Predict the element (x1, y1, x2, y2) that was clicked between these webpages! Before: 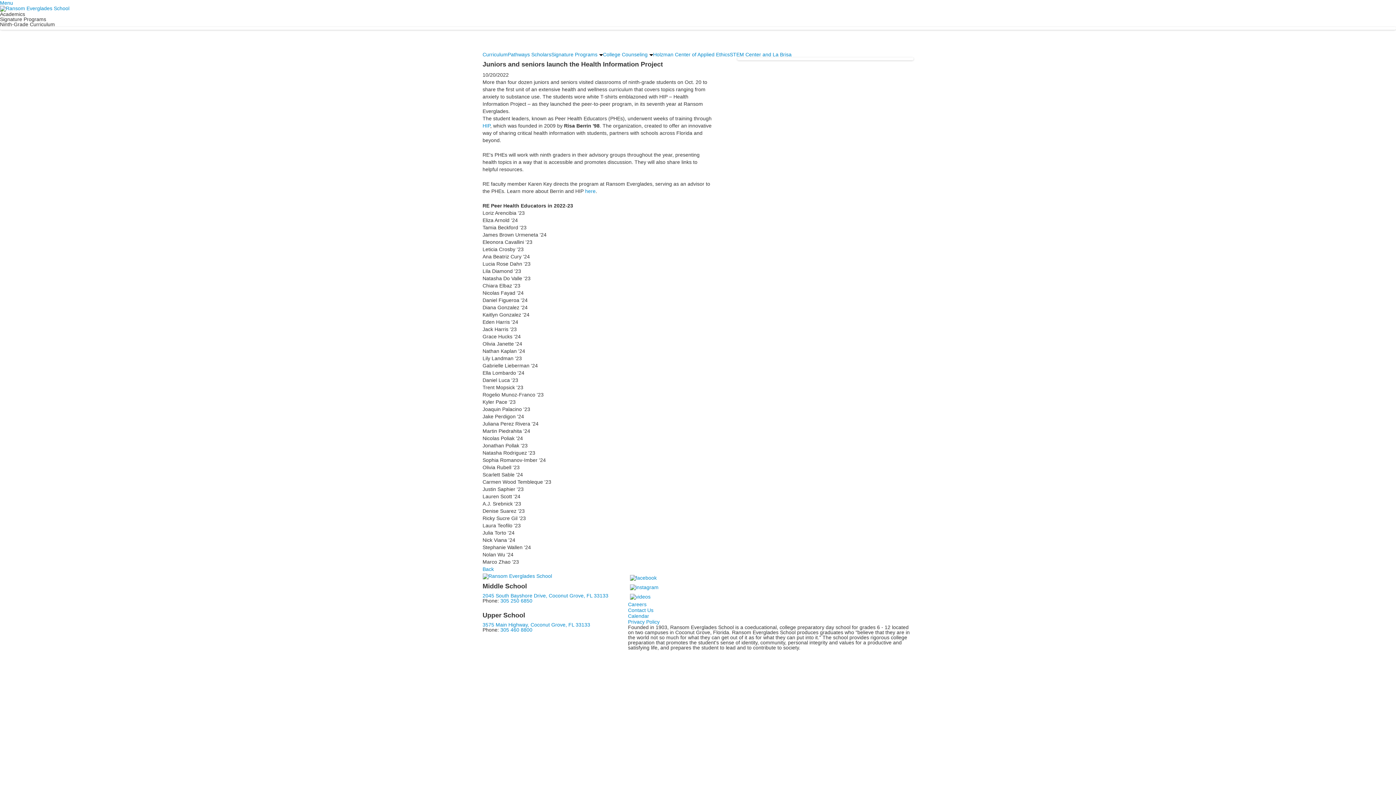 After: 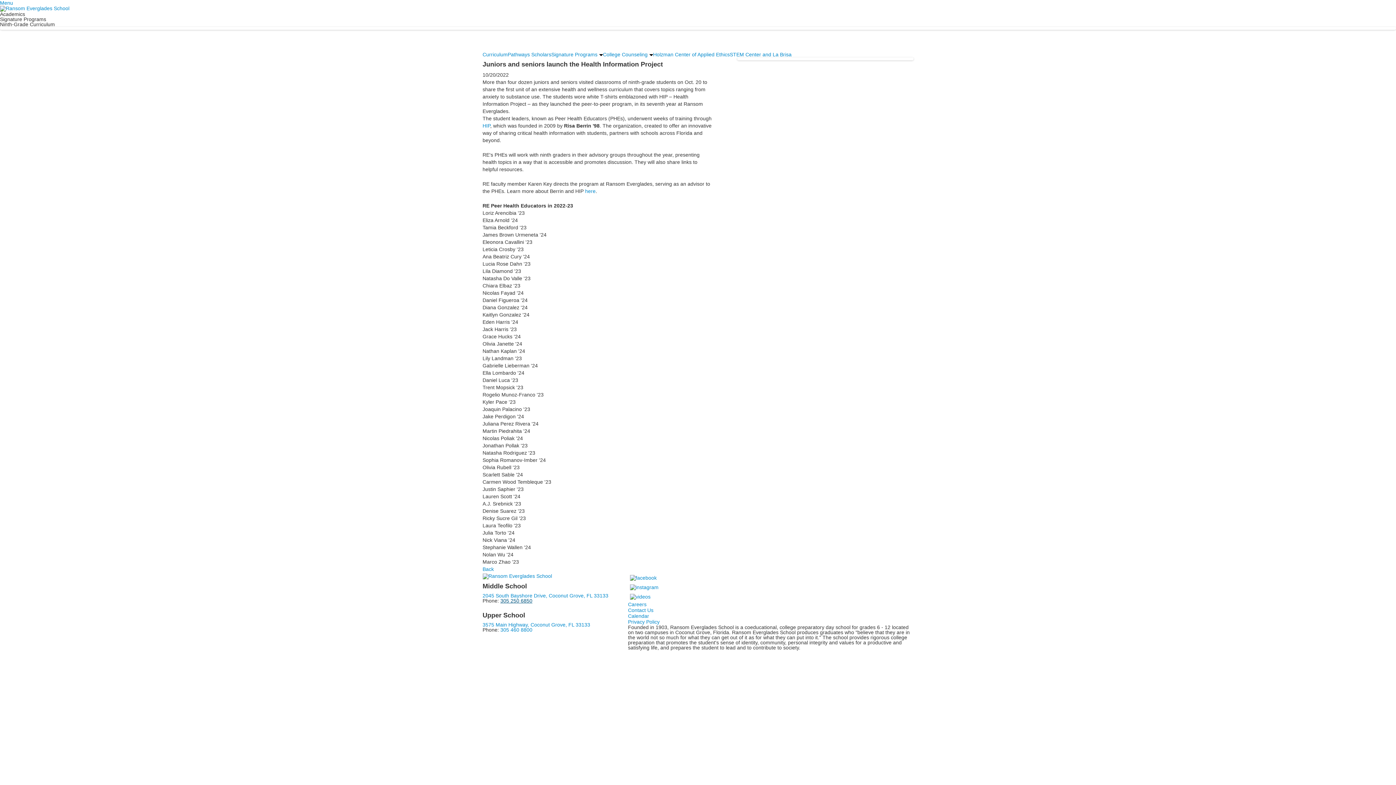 Action: bbox: (500, 598, 532, 603) label: 305 250 6850